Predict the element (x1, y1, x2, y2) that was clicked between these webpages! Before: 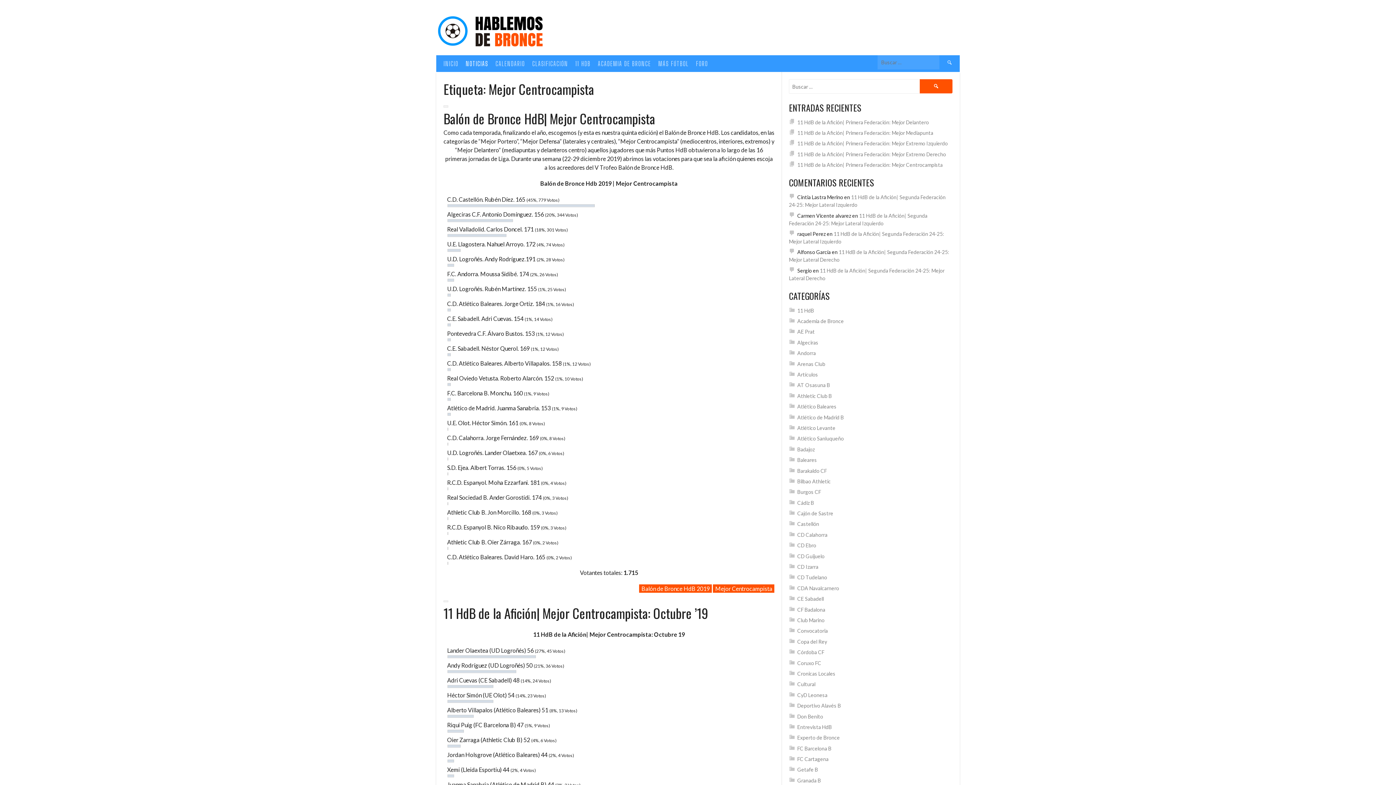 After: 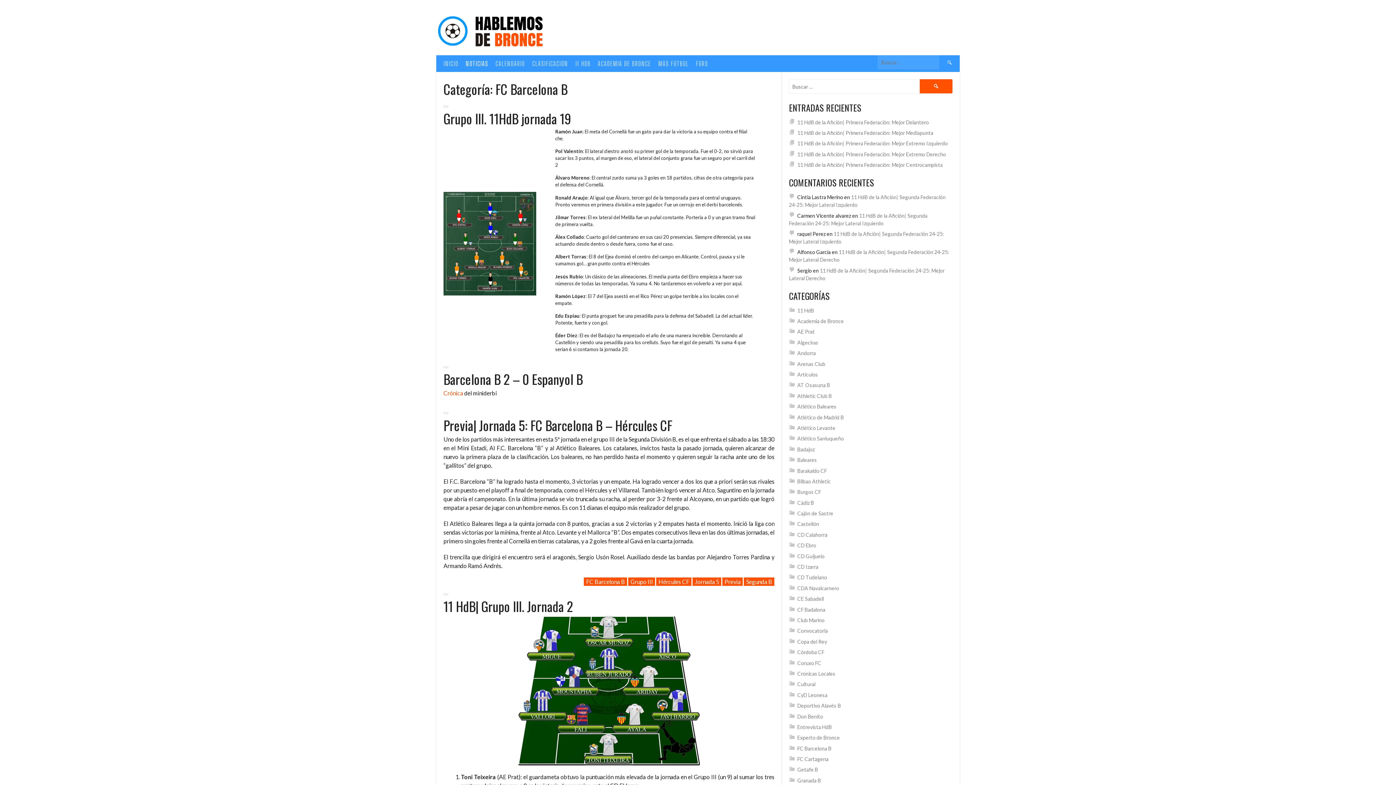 Action: label: FC Barcelona B bbox: (797, 745, 831, 751)